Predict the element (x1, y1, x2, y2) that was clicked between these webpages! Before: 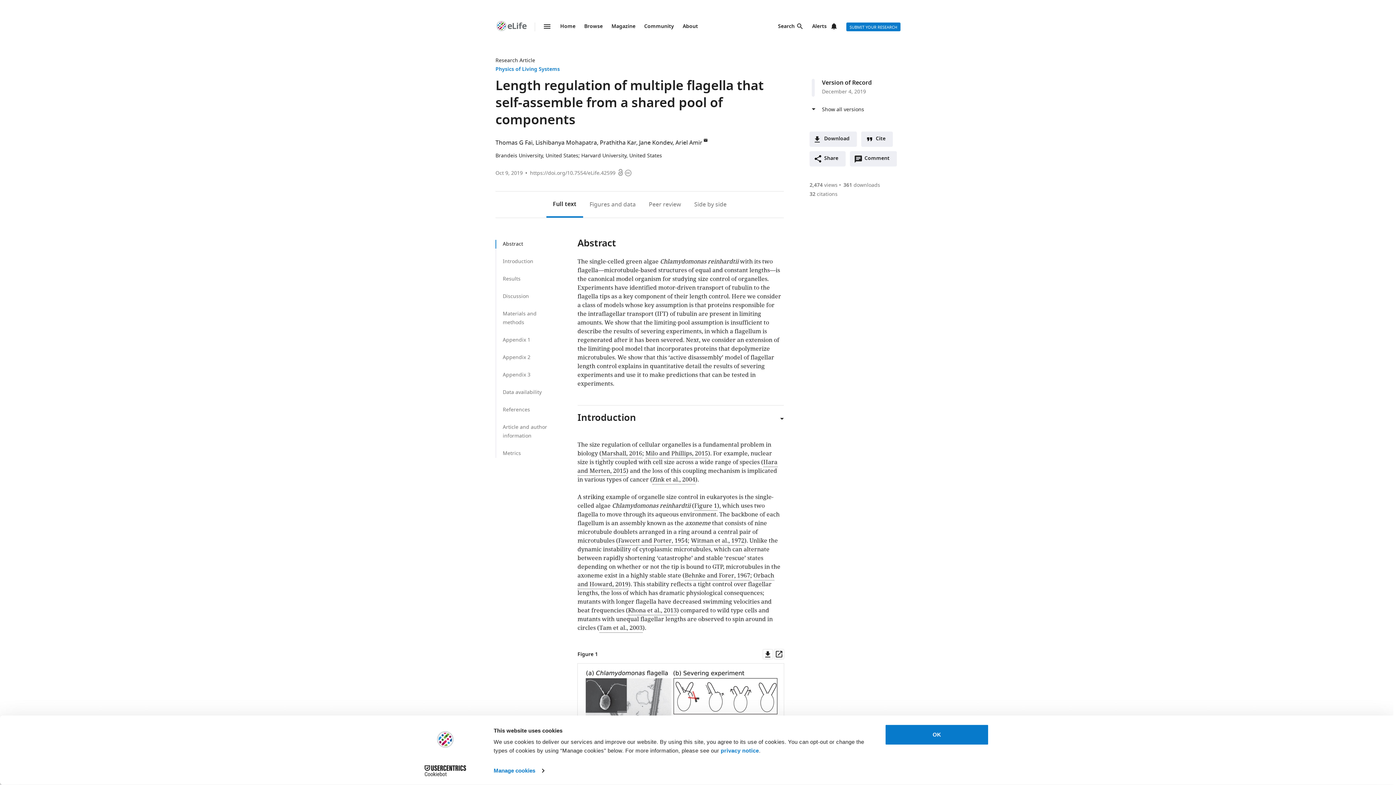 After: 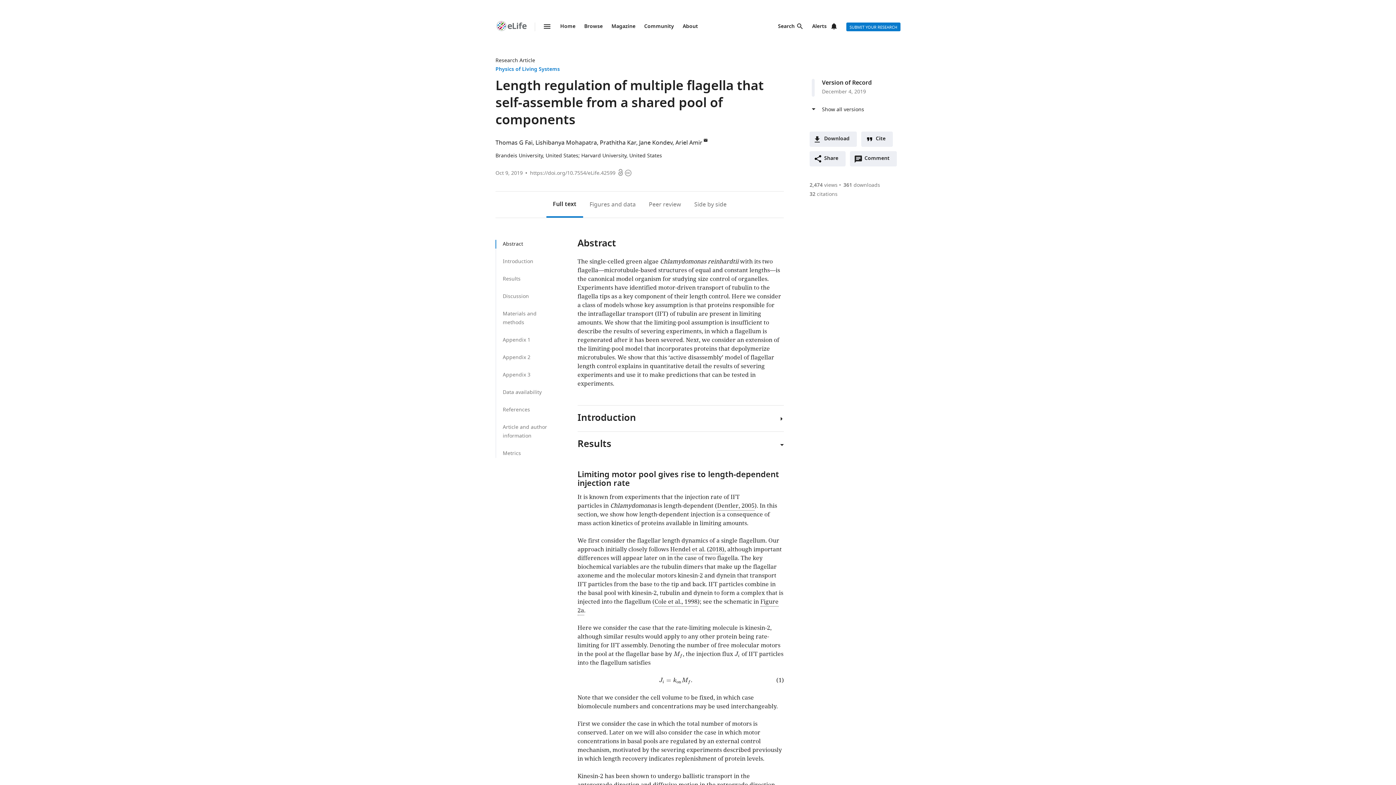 Action: bbox: (577, 405, 784, 432) label: Introduction